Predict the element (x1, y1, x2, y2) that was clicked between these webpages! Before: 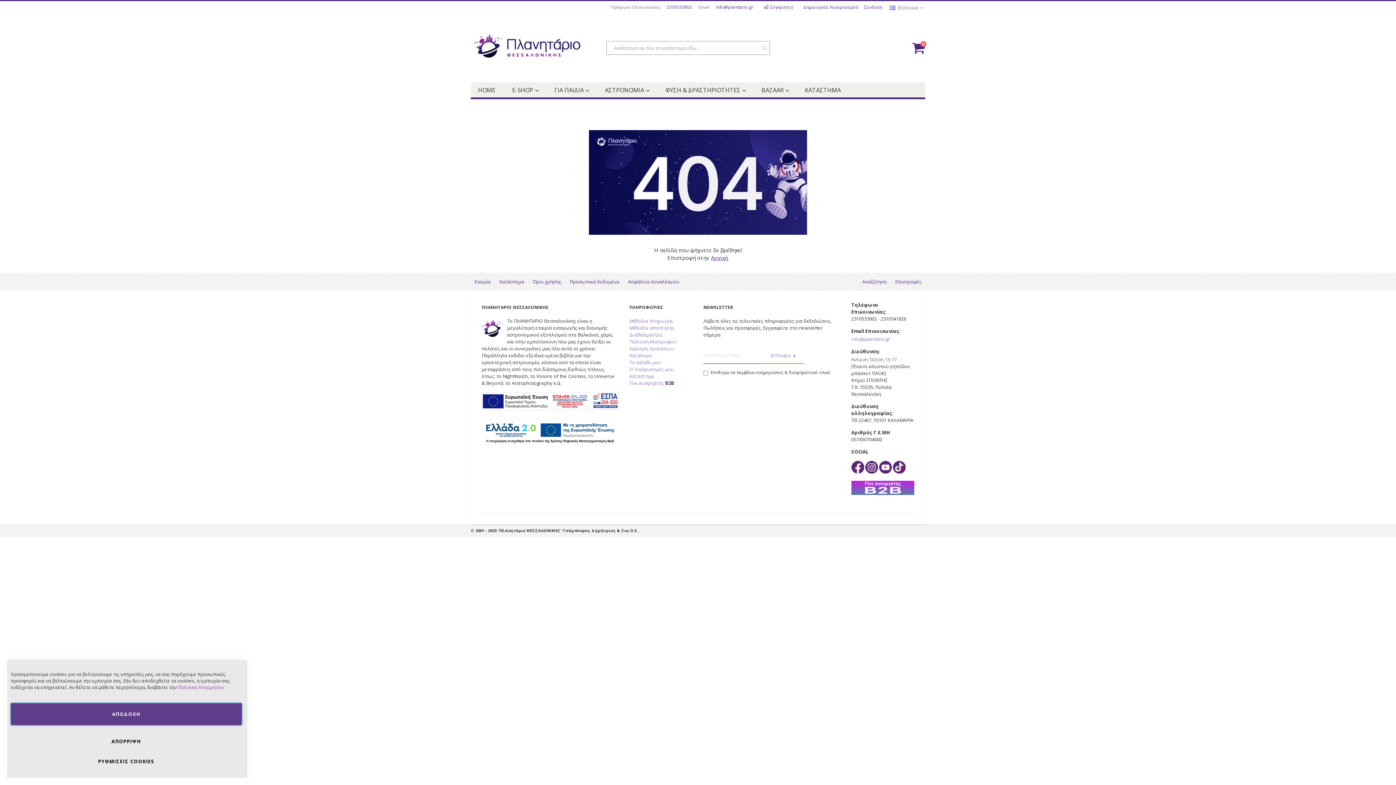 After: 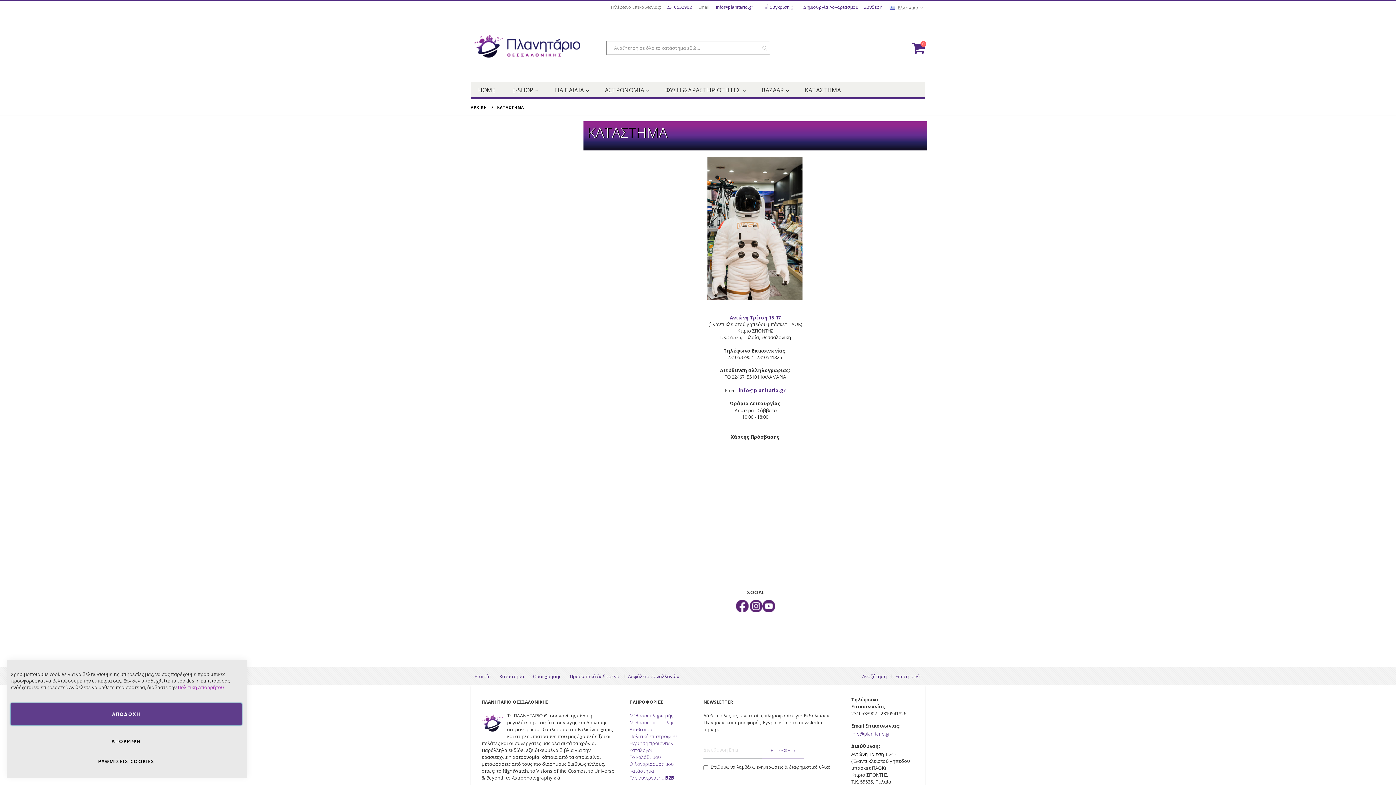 Action: bbox: (797, 82, 848, 97) label: ΚΑΤΑΣΤΗΜΑ